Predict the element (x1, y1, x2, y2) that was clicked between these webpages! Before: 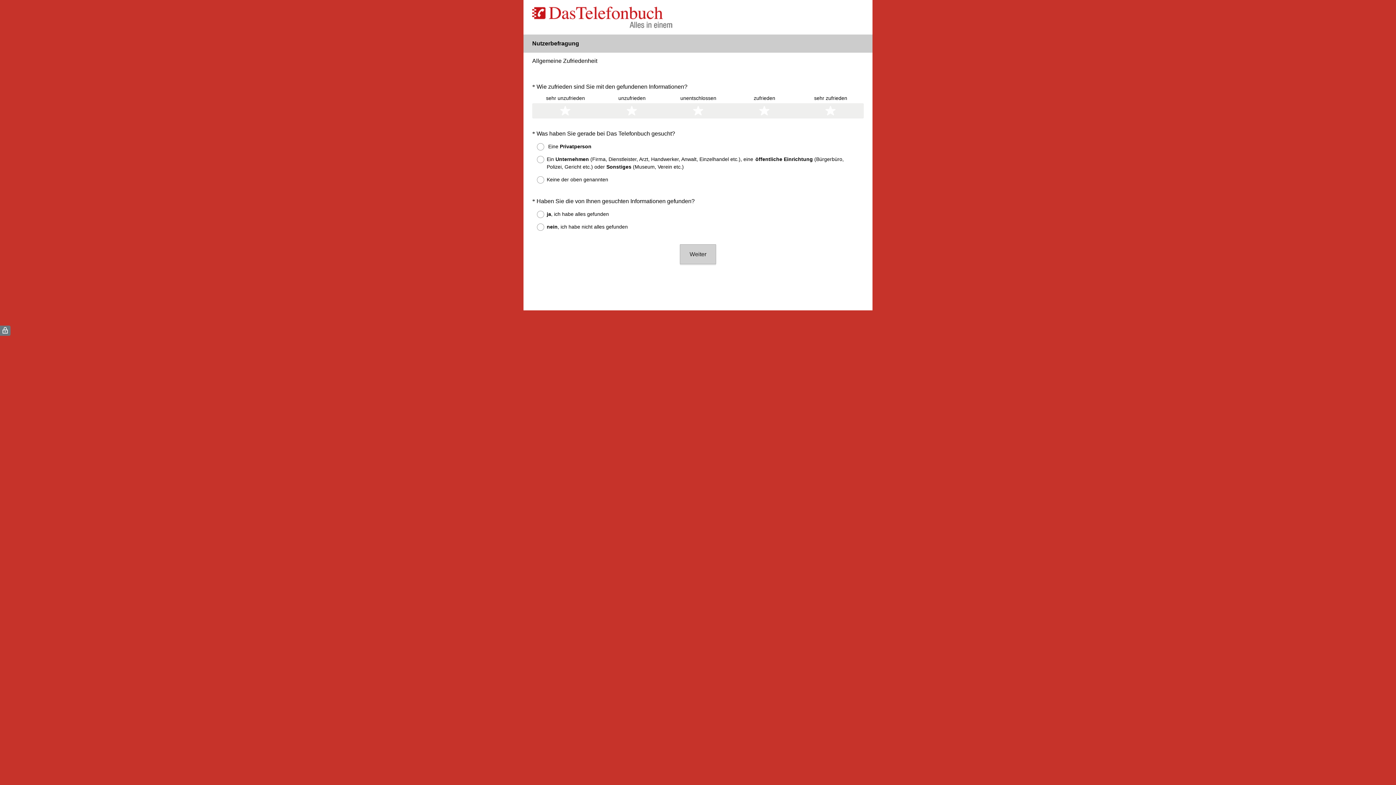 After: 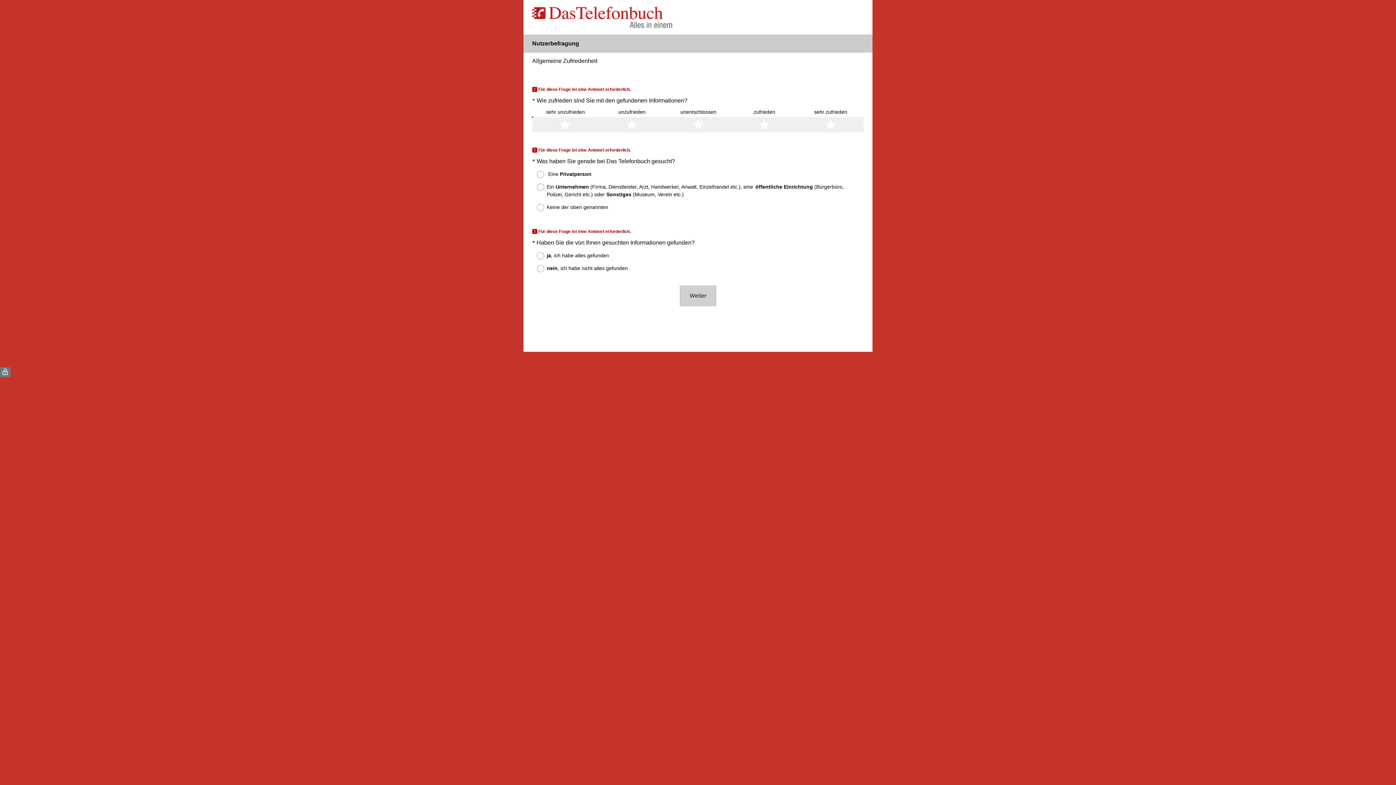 Action: bbox: (680, 244, 716, 264) label: Weiter